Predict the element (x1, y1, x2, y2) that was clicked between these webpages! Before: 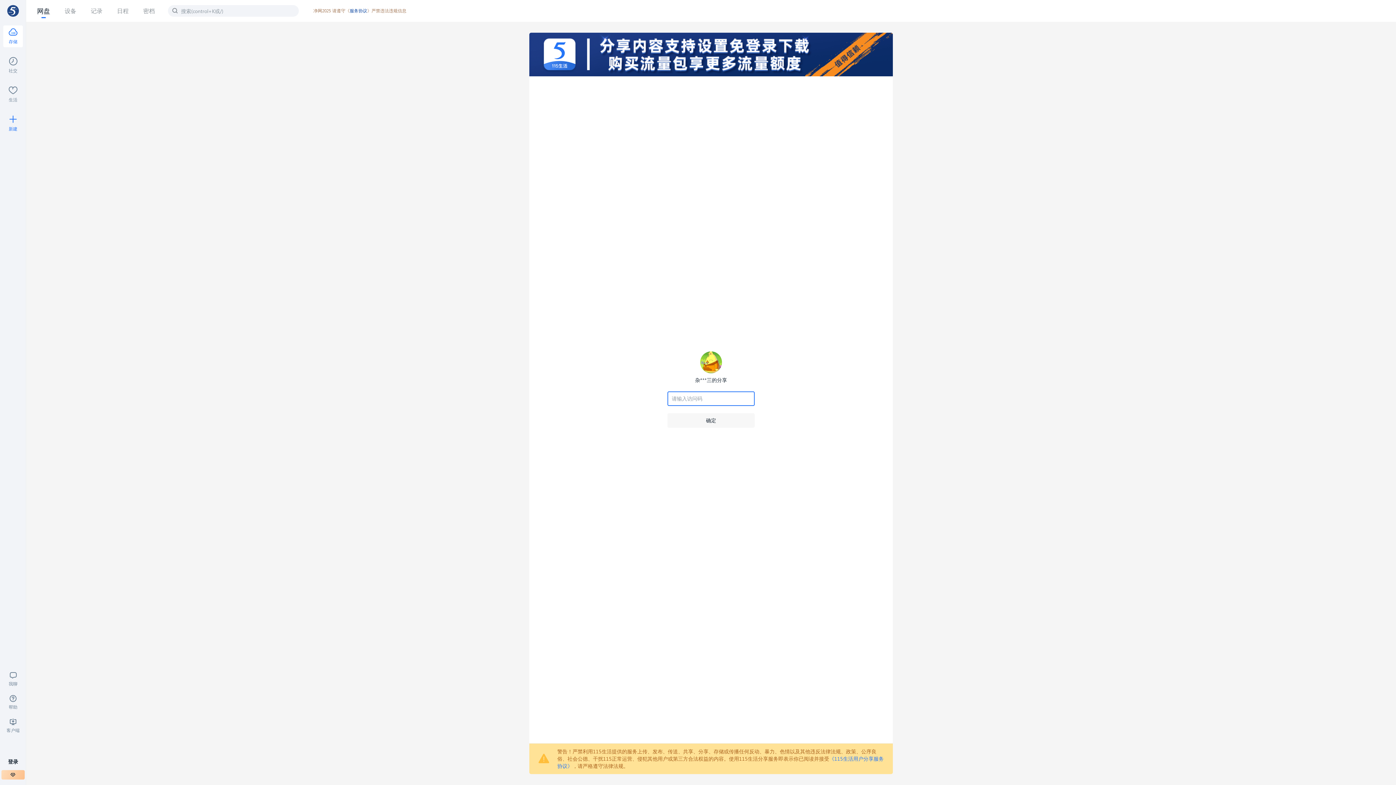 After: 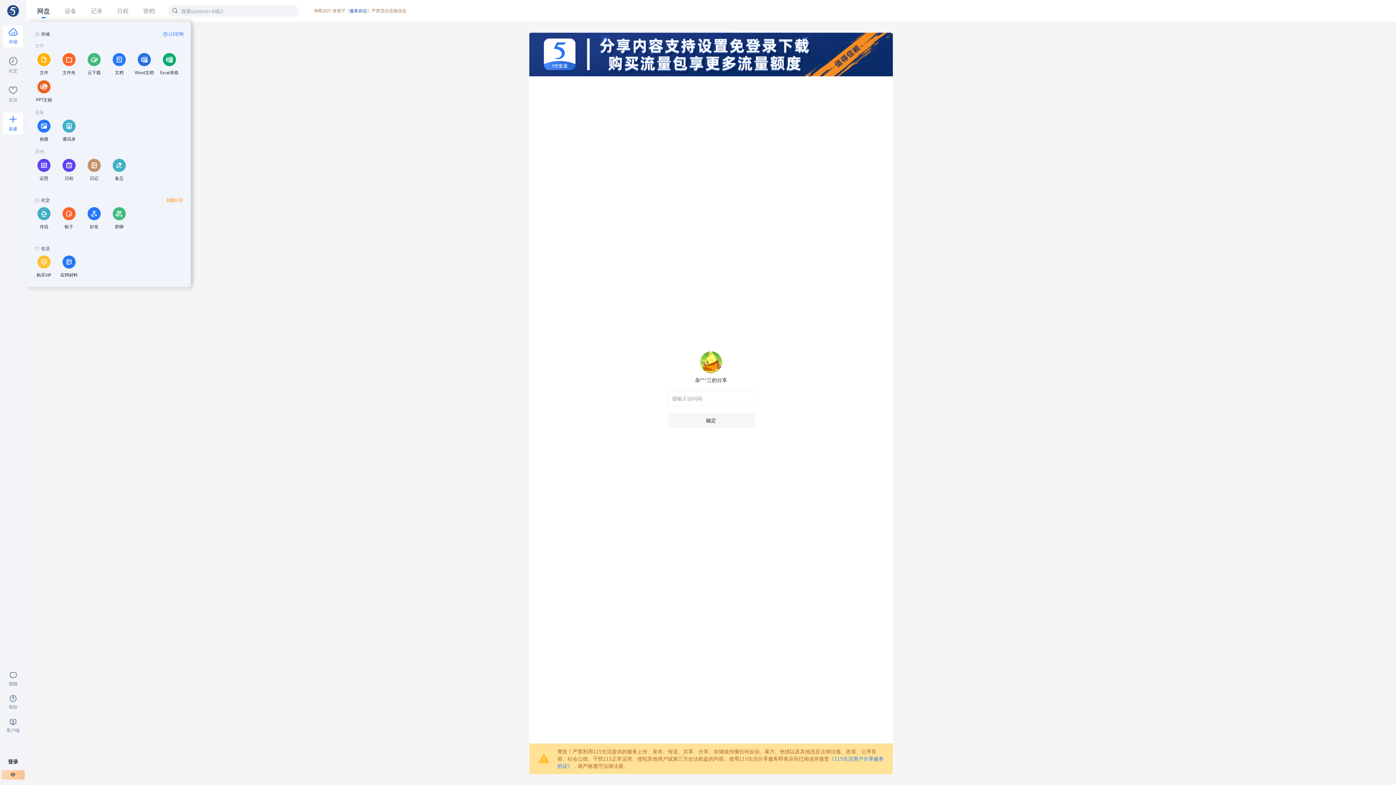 Action: label: 新建 bbox: (3, 112, 22, 134)